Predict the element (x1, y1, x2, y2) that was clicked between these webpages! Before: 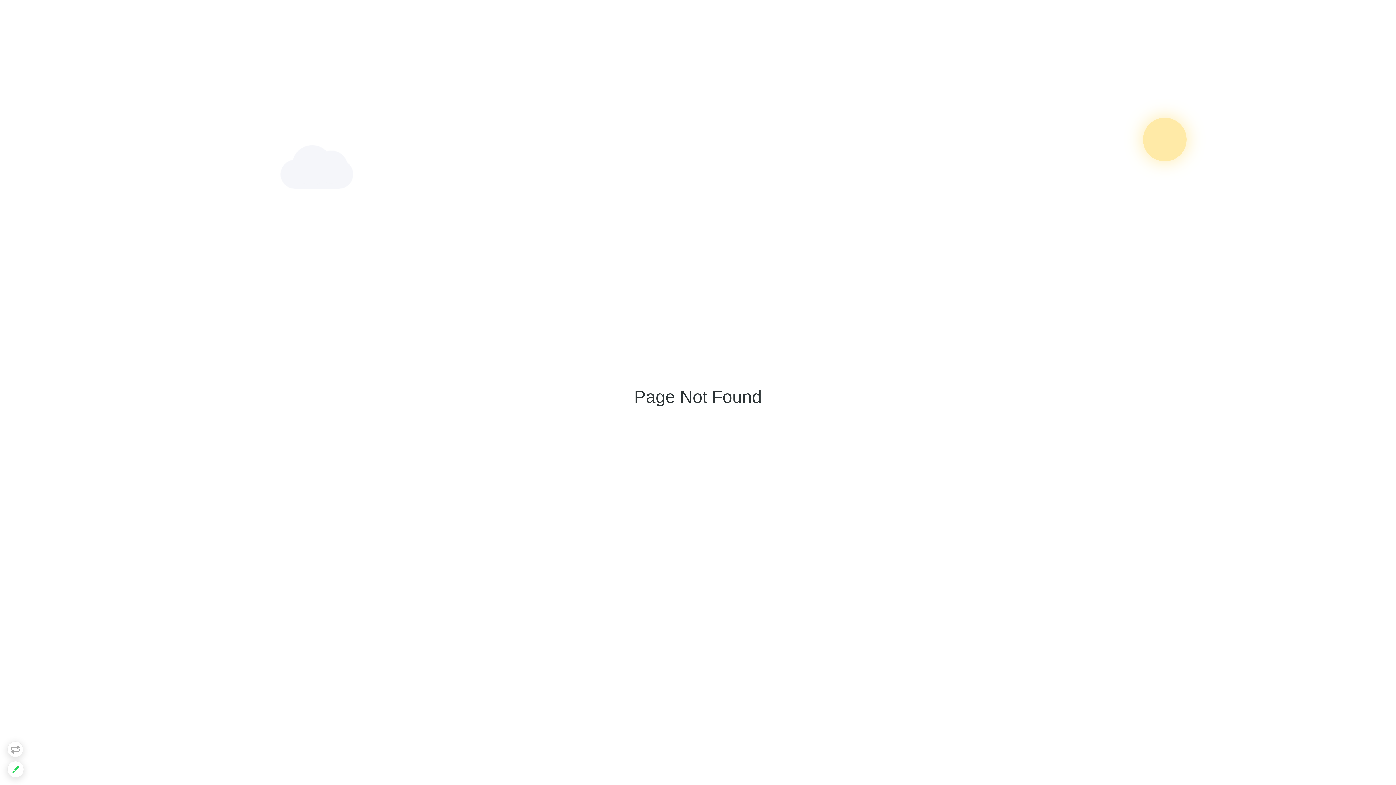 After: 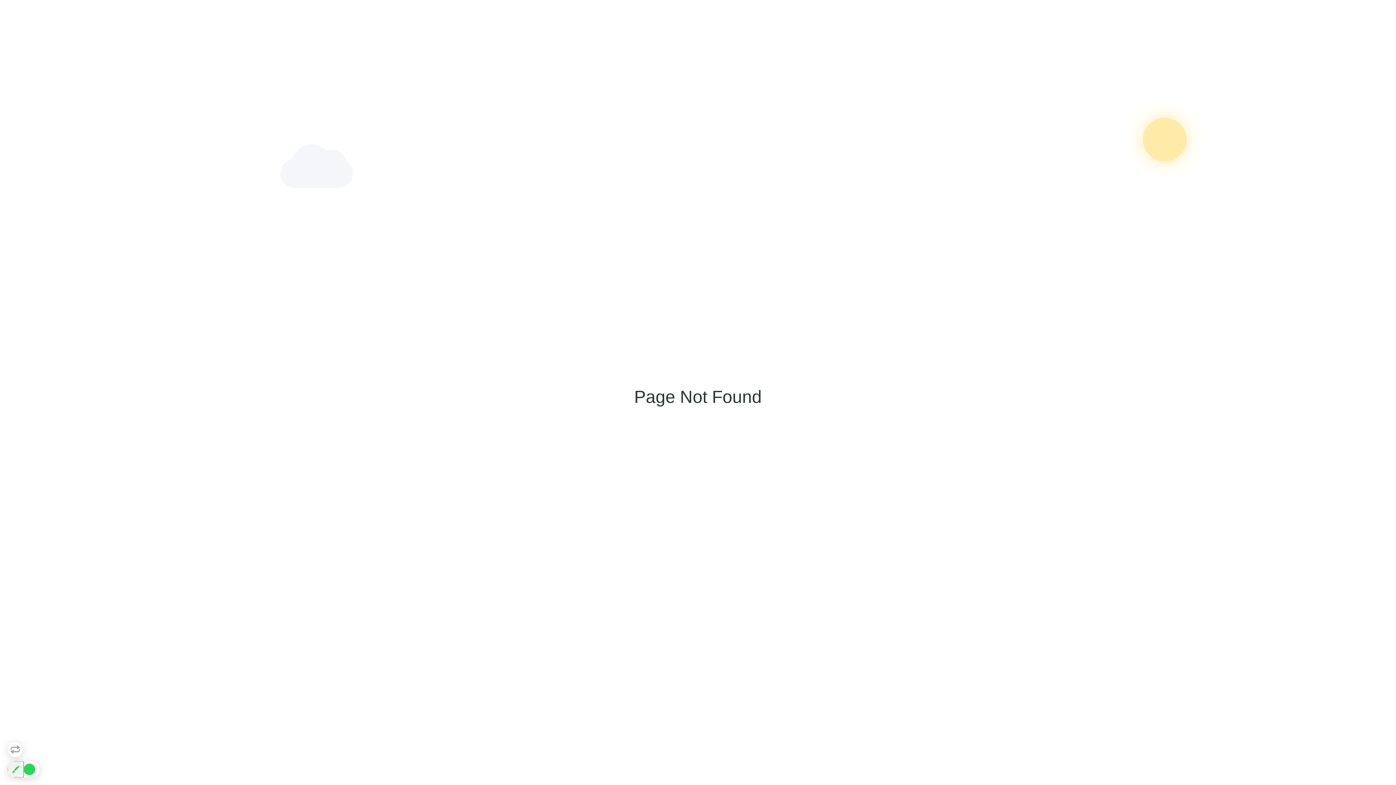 Action: bbox: (7, 761, 23, 777)